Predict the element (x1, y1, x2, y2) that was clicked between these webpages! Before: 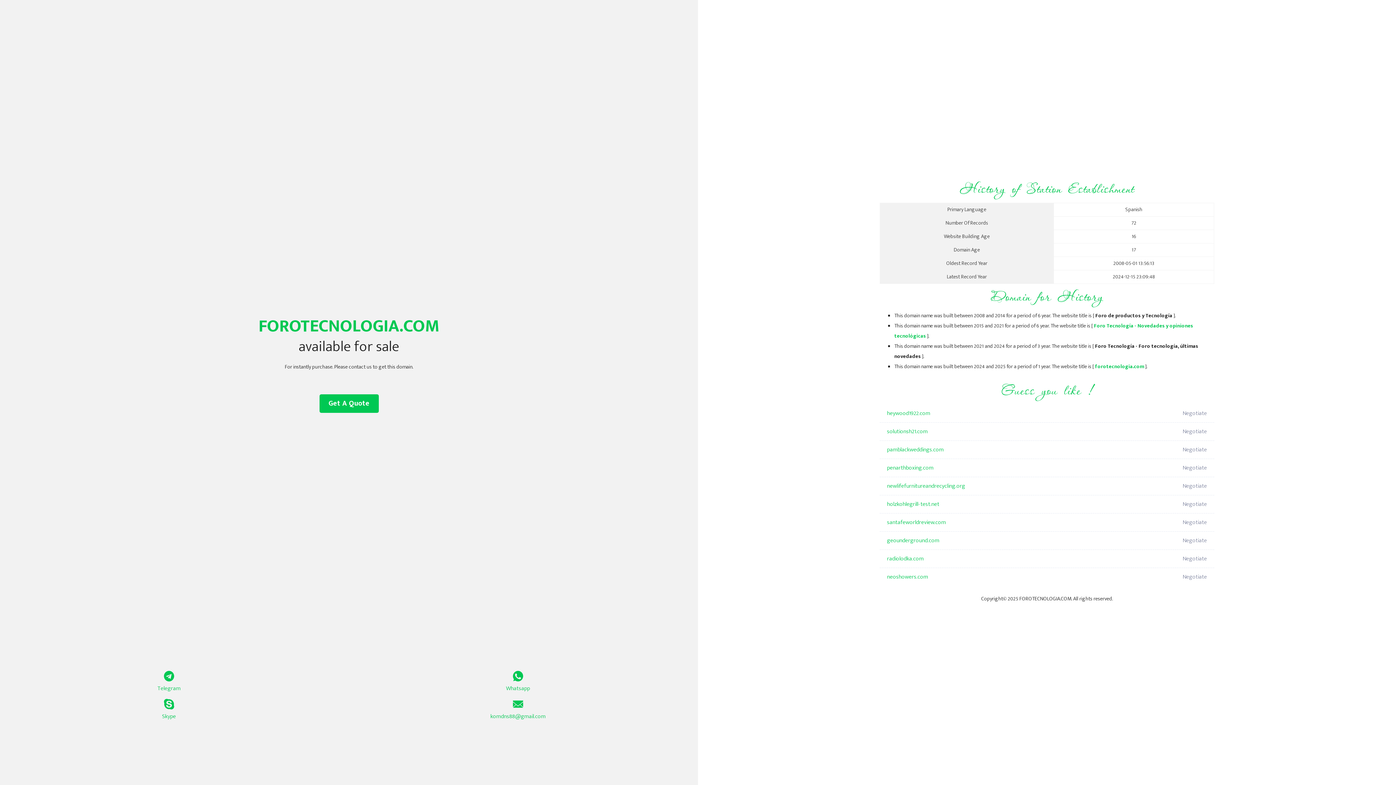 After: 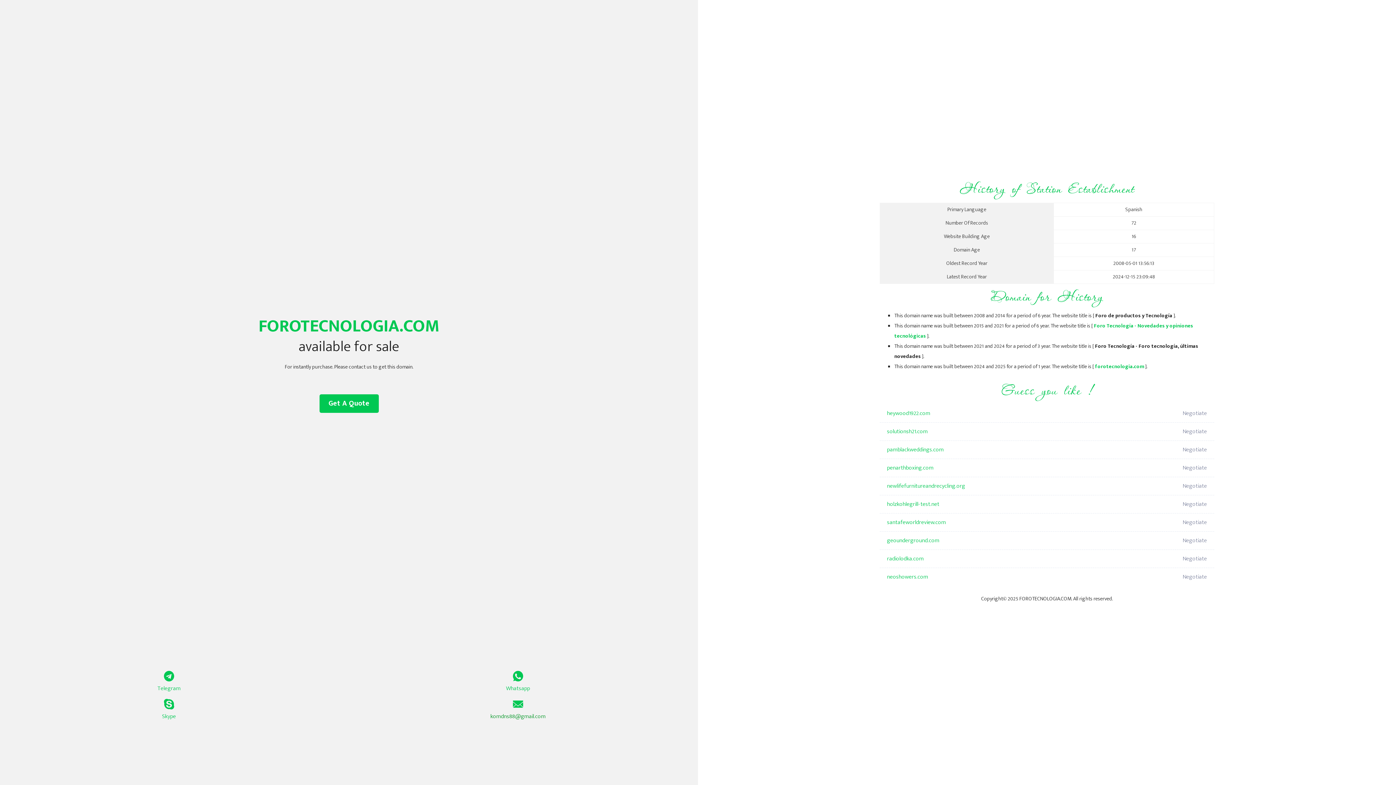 Action: bbox: (349, 699, 687, 721) label: komdns88@gmail.com